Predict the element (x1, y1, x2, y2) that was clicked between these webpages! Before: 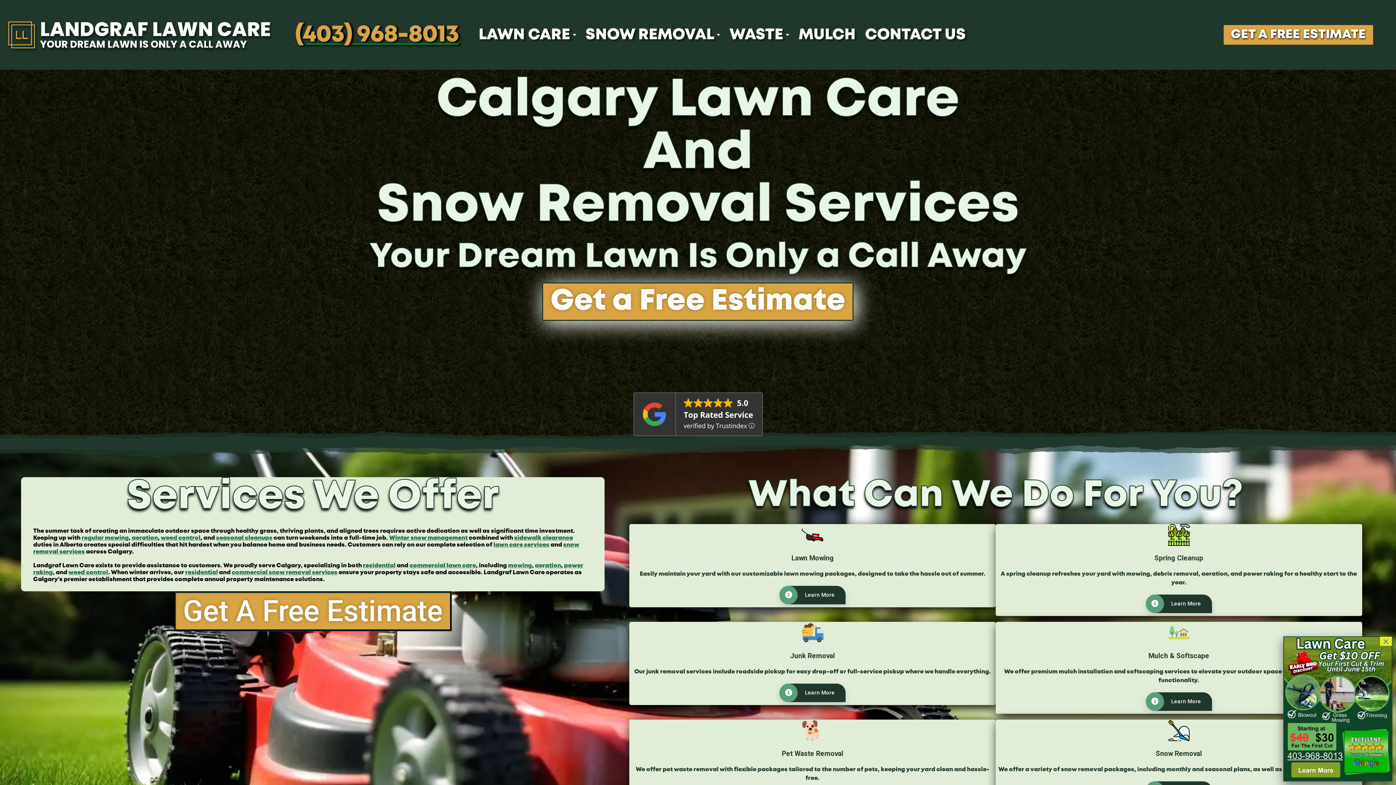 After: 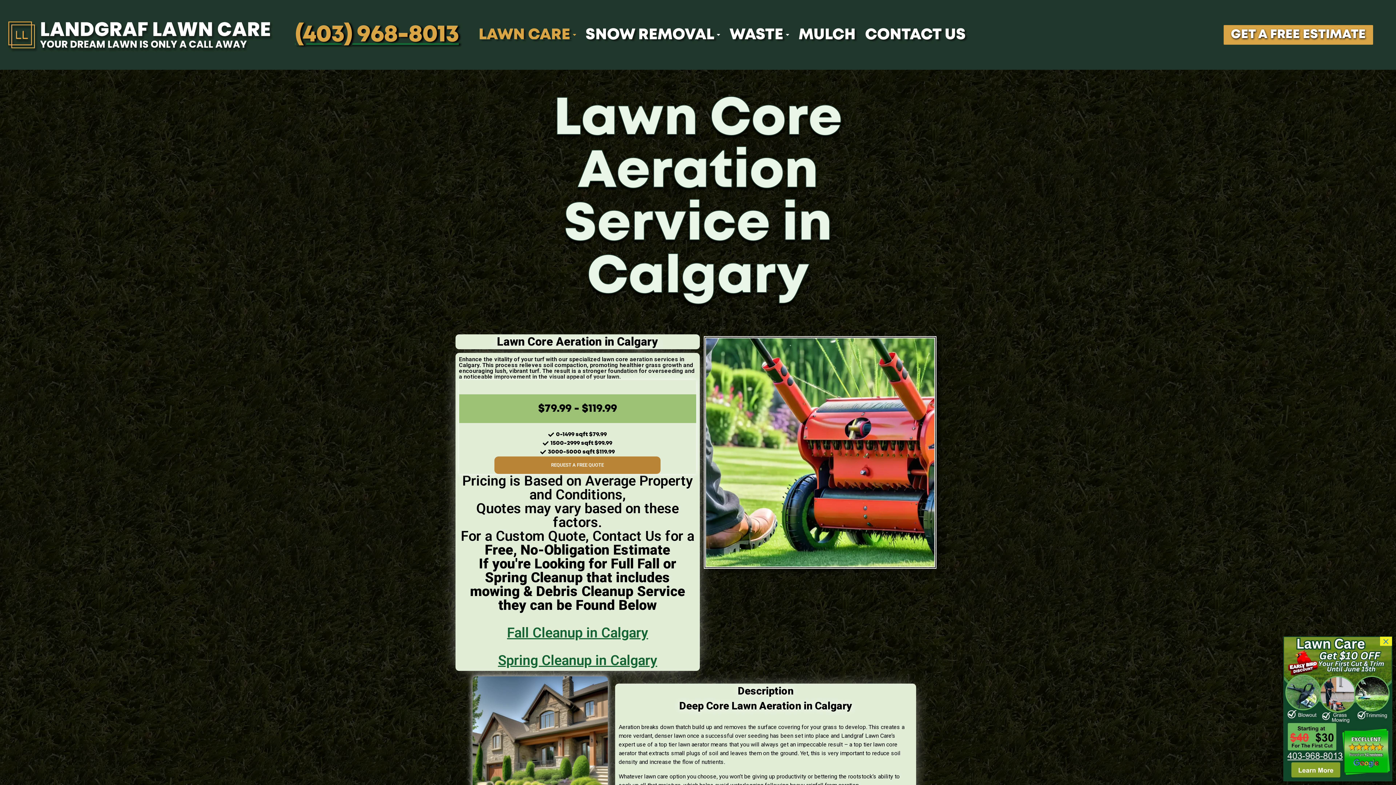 Action: label: aeration bbox: (131, 535, 157, 540)